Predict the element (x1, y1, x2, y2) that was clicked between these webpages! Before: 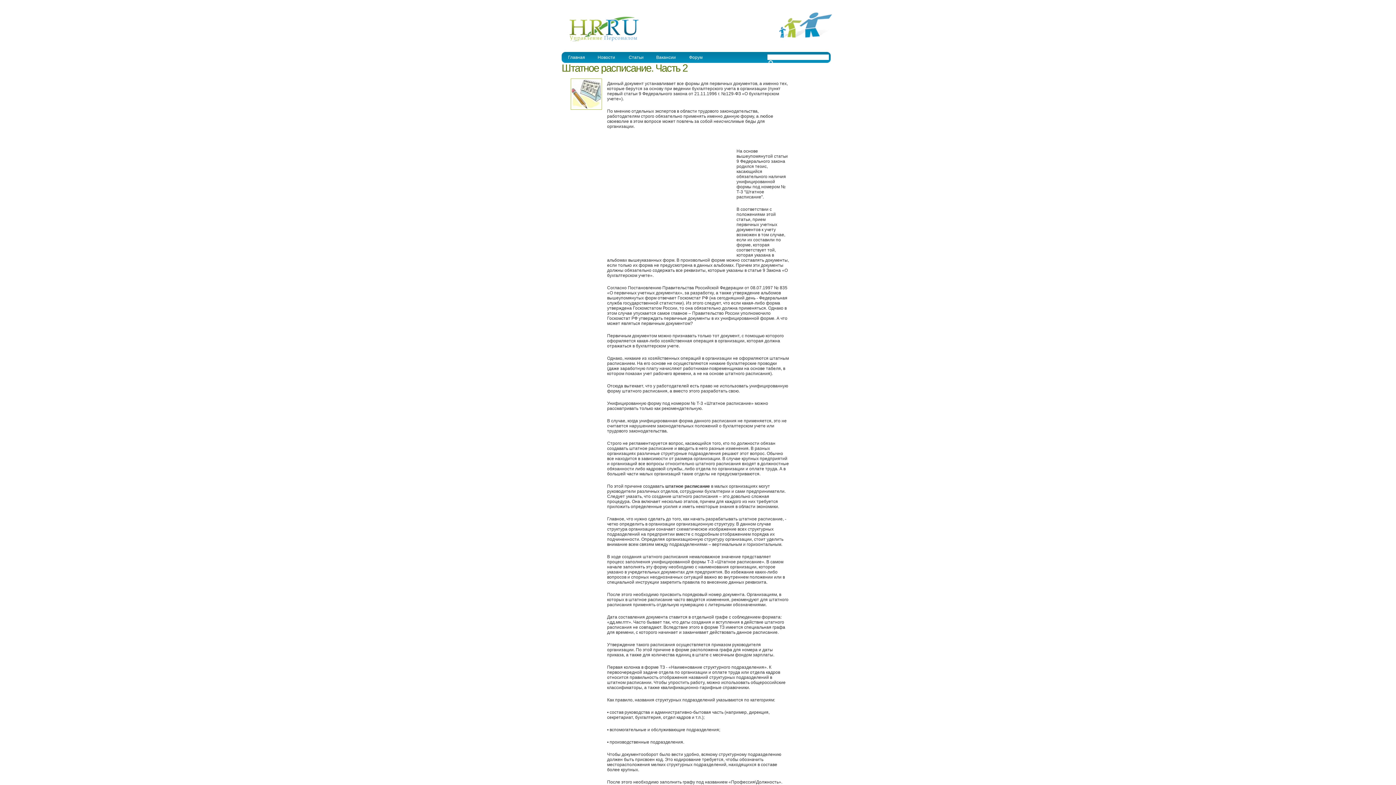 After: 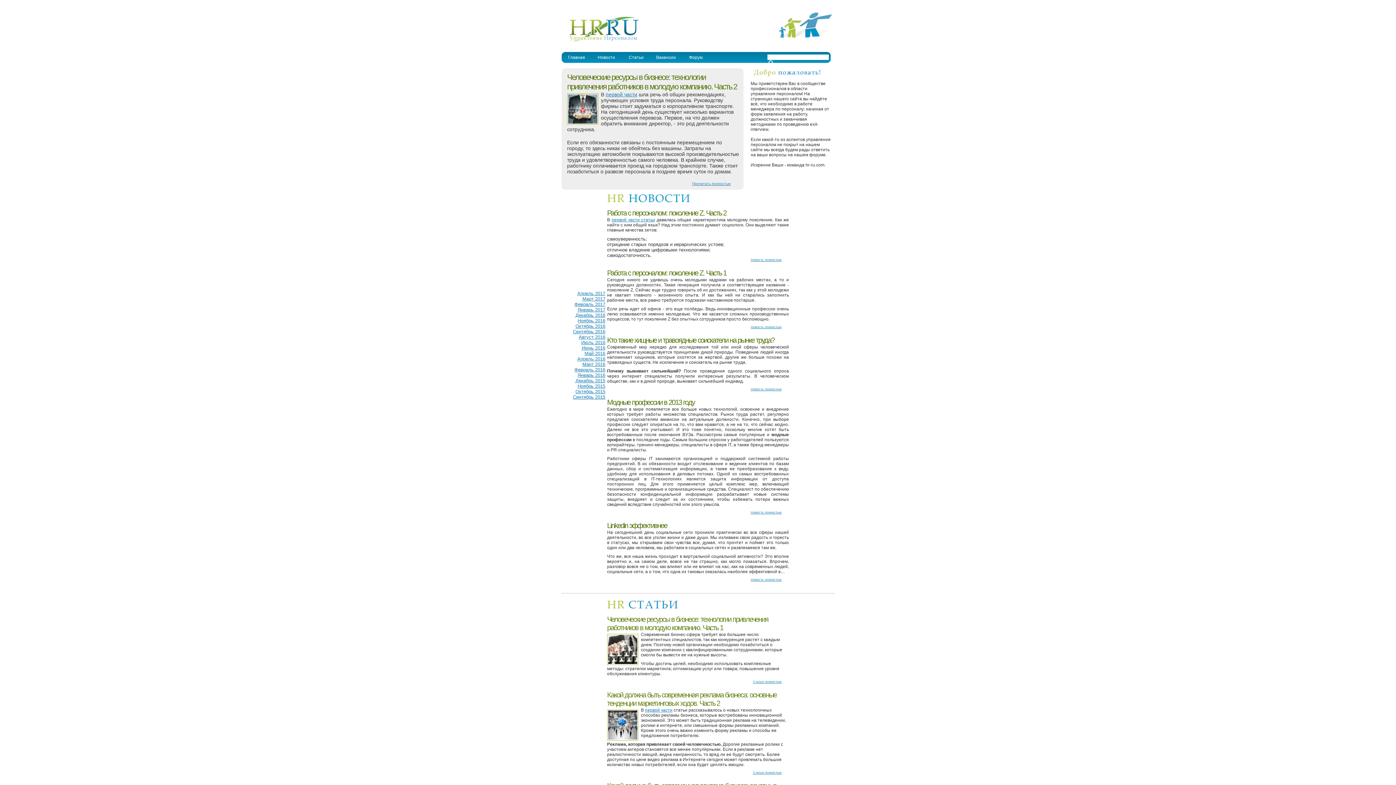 Action: bbox: (561, 38, 639, 43)